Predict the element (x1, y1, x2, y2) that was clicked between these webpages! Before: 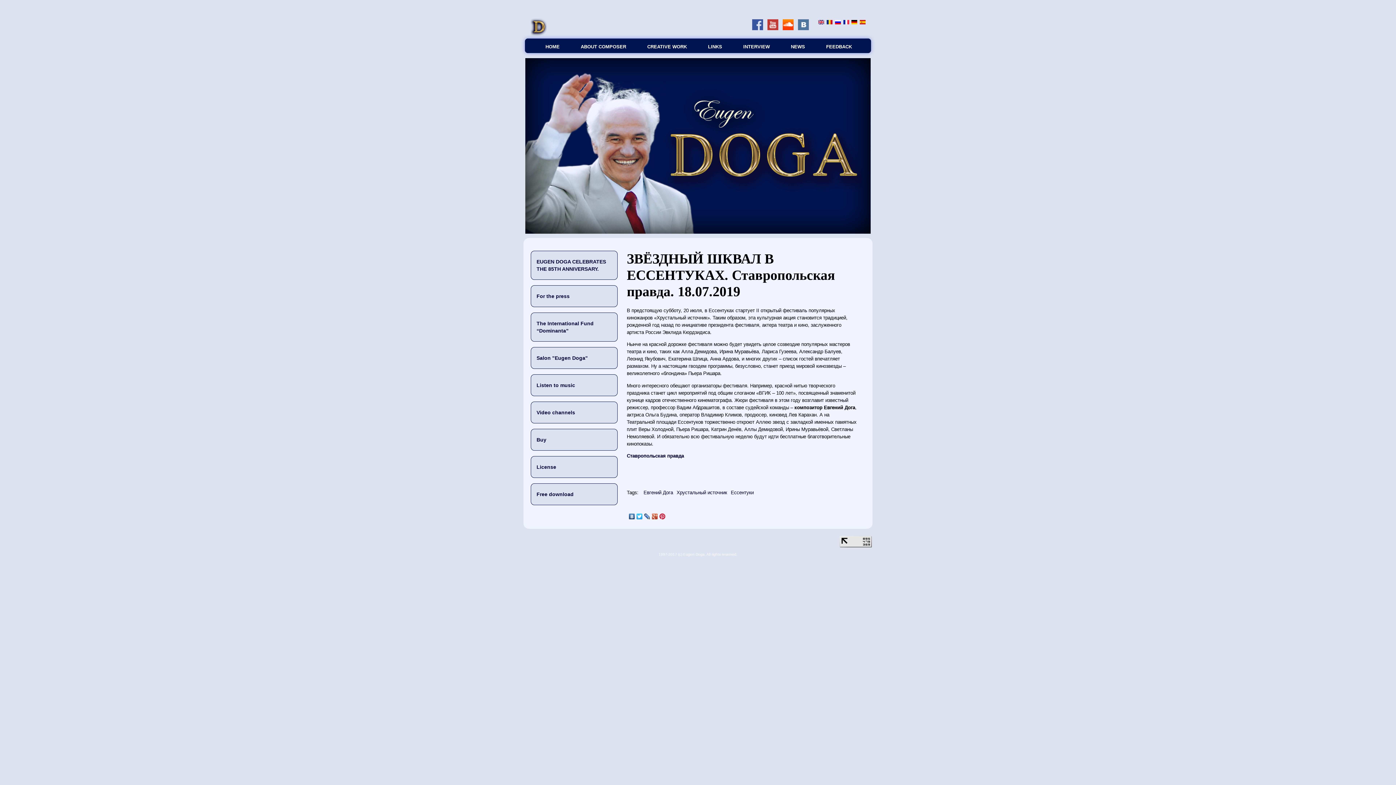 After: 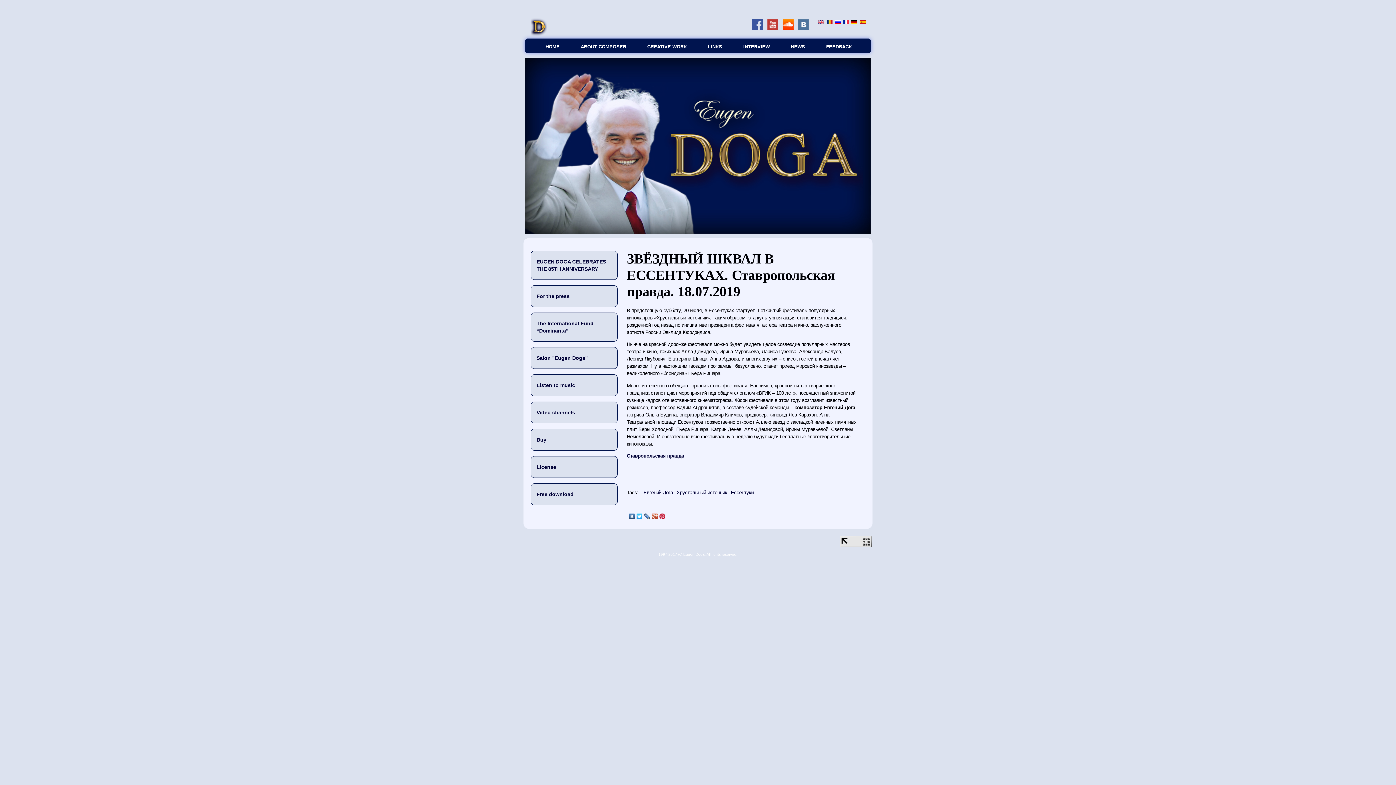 Action: bbox: (636, 512, 643, 521)